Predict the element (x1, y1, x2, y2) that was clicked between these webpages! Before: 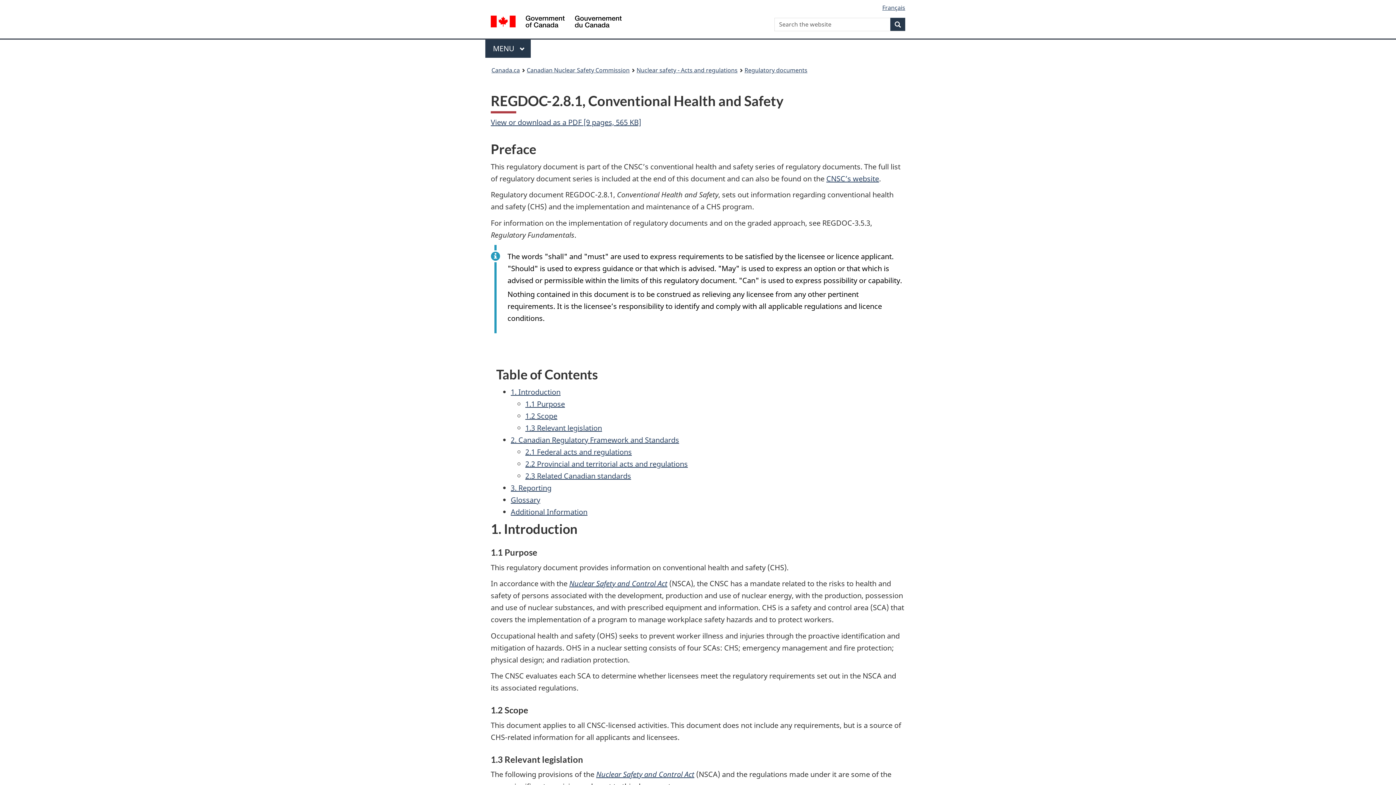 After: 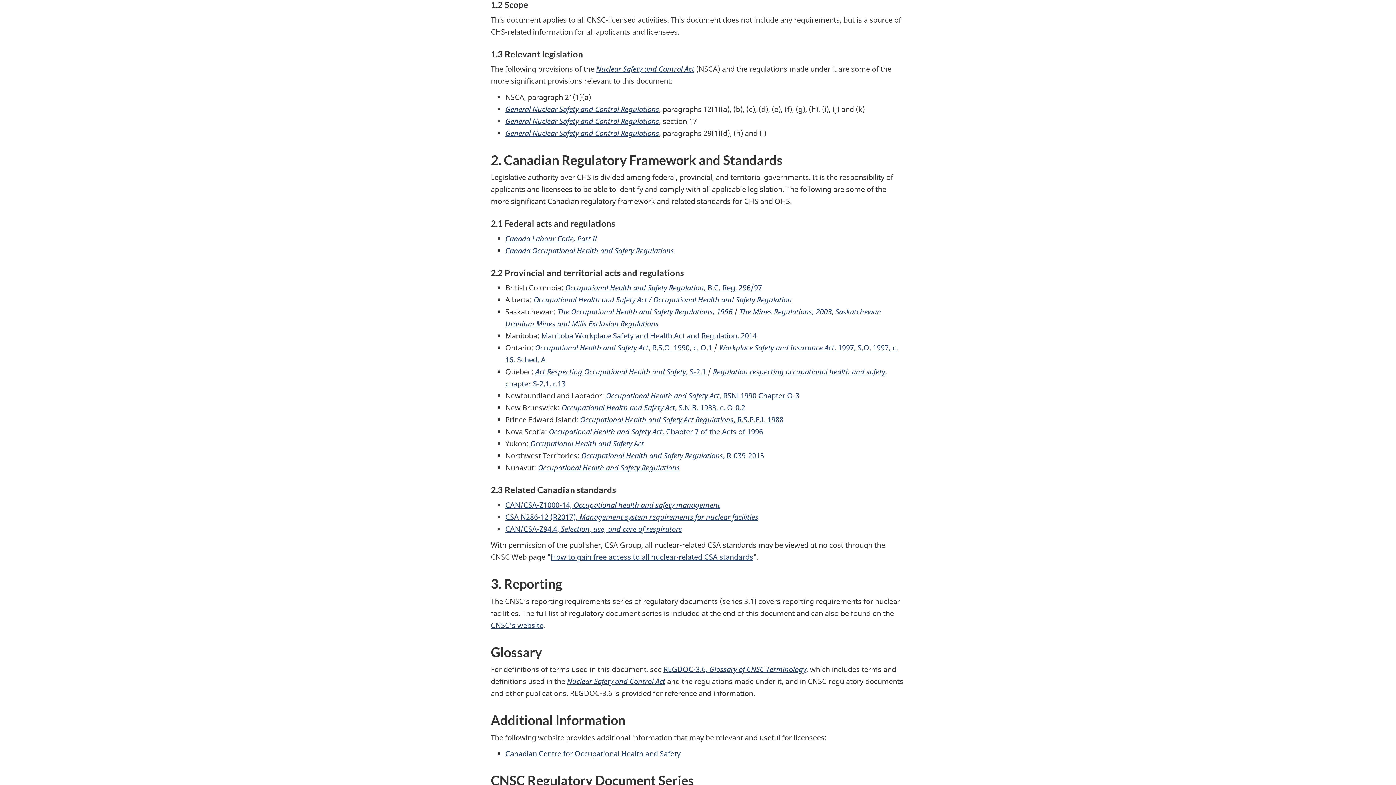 Action: bbox: (525, 411, 557, 420) label: 1.2 Scope